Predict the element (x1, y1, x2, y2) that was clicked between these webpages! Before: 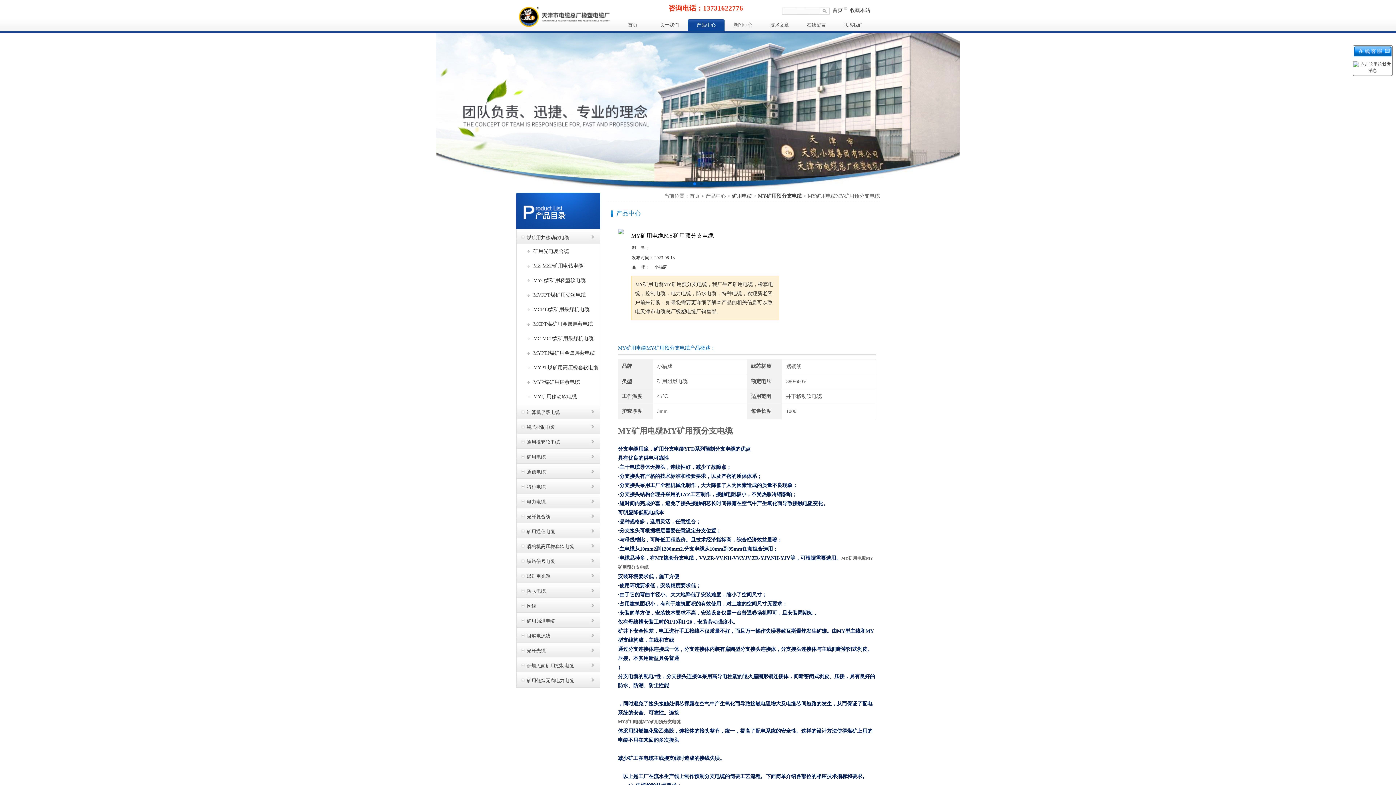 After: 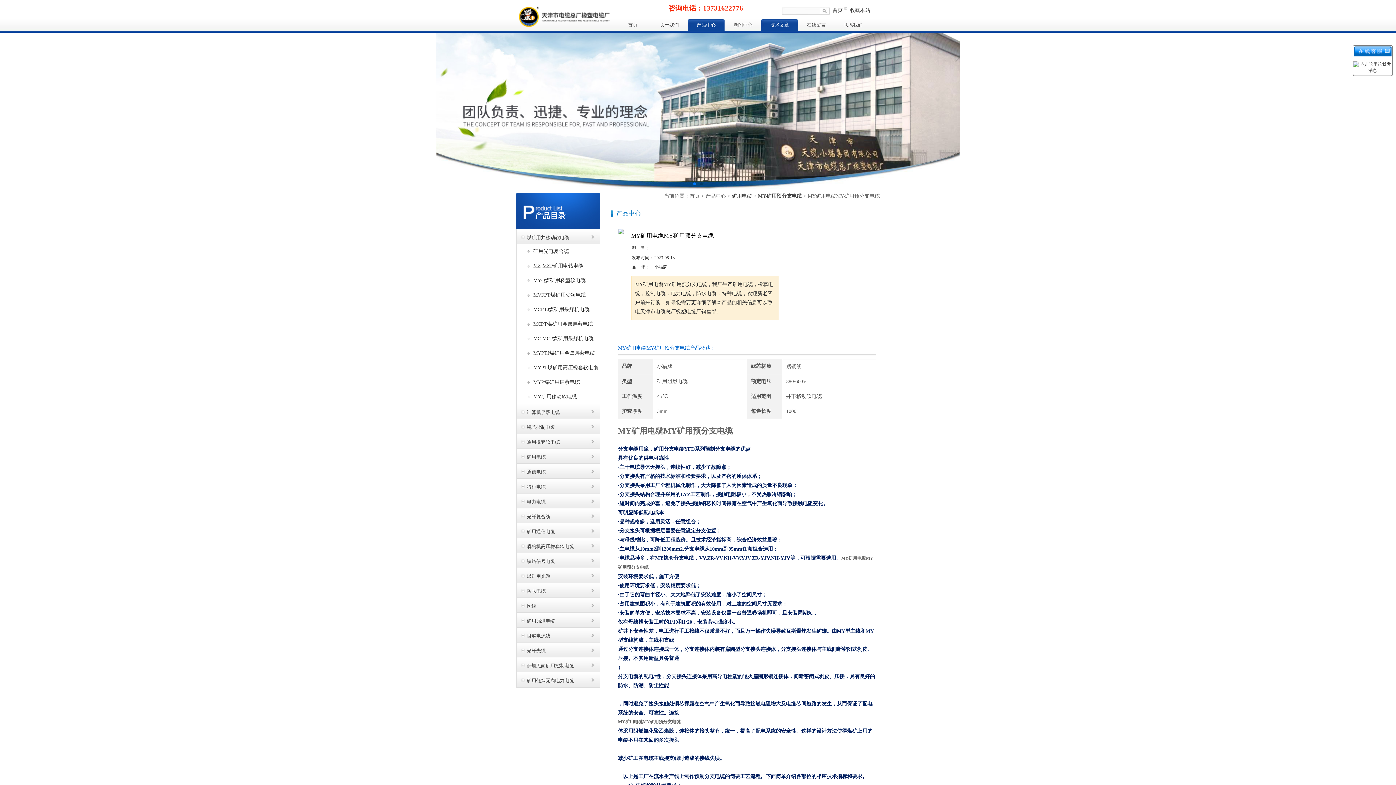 Action: bbox: (761, 19, 798, 30) label: 技术文章